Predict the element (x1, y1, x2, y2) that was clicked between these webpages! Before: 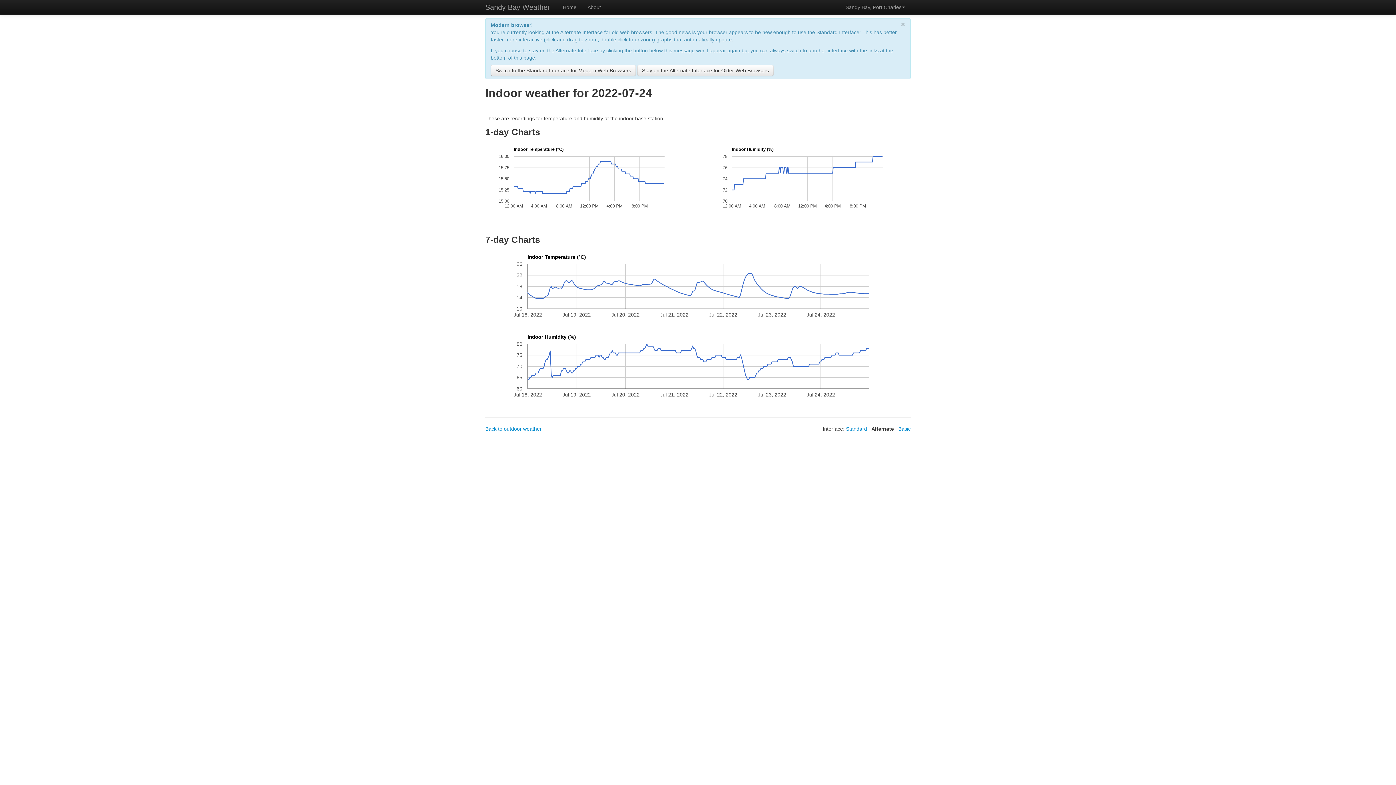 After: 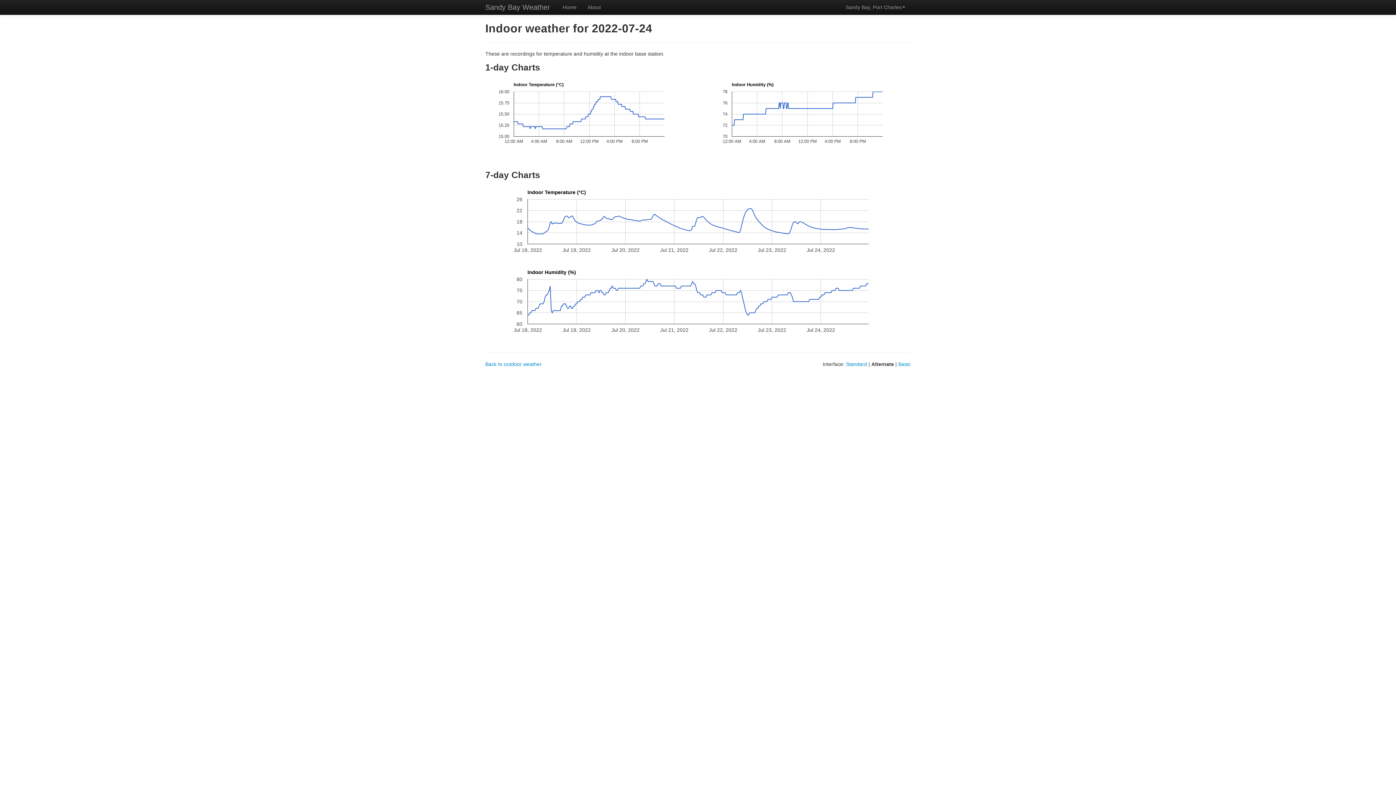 Action: label: Stay on the Alternate Interface for Older Web Browsers bbox: (637, 65, 773, 76)